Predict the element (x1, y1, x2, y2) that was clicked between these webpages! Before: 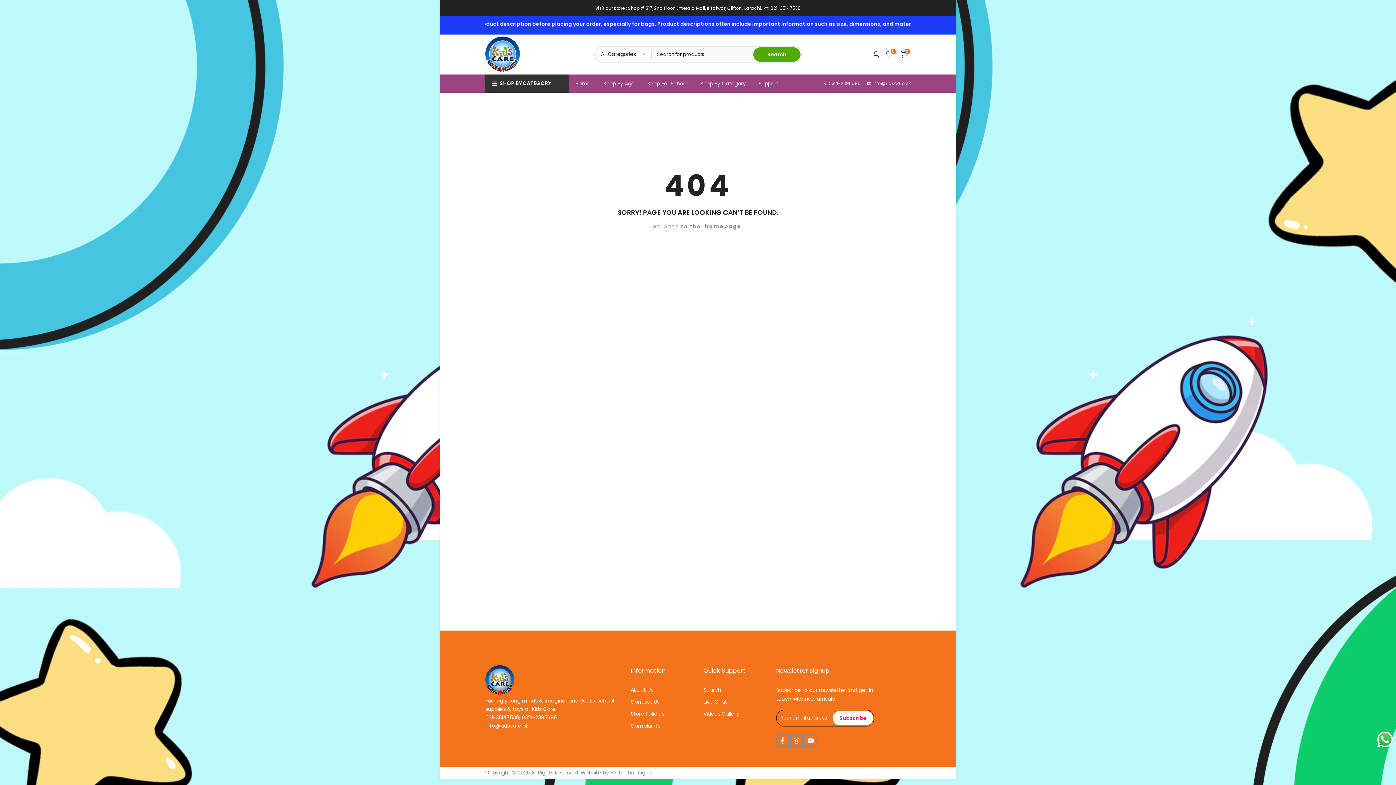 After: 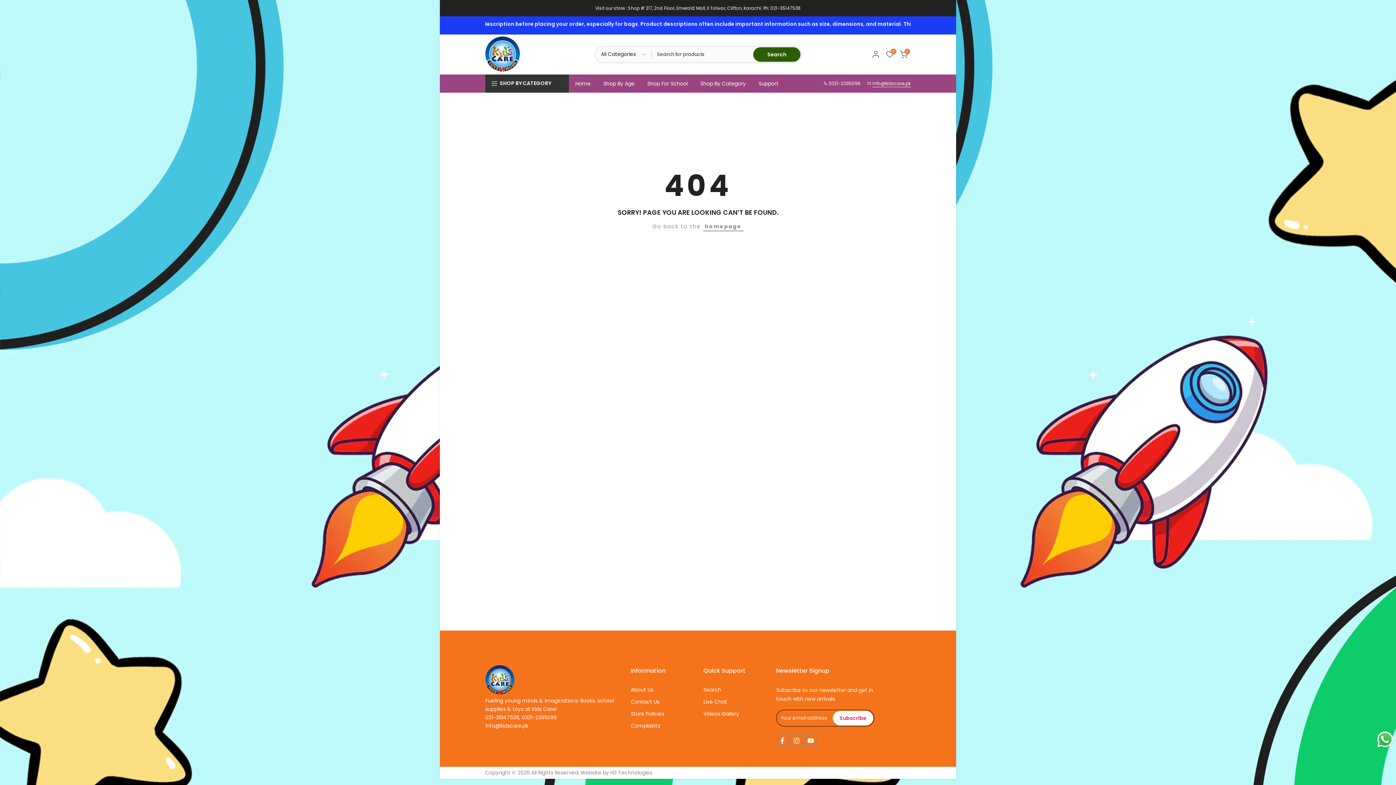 Action: bbox: (753, 47, 800, 61) label: Search